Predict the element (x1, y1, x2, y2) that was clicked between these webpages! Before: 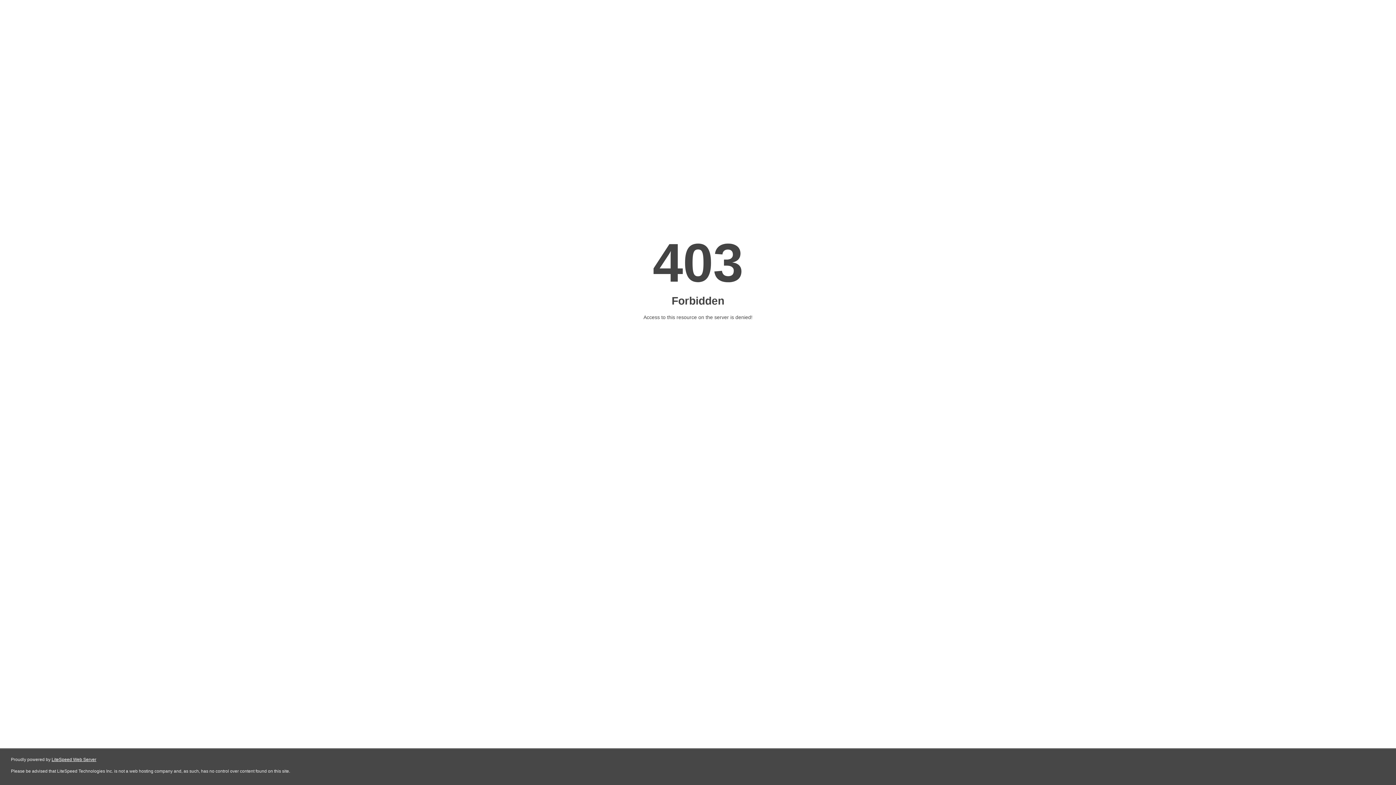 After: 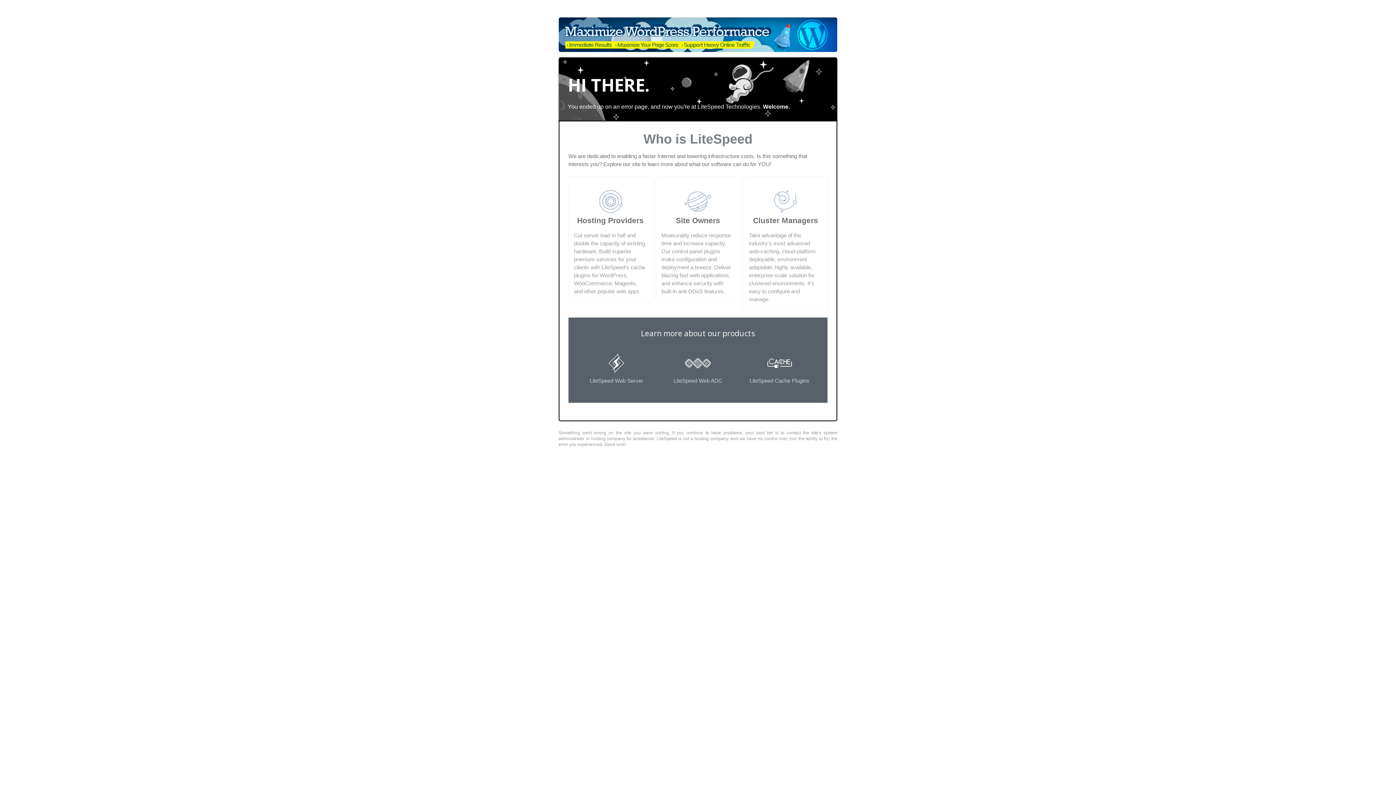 Action: bbox: (51, 757, 96, 762) label: LiteSpeed Web Server